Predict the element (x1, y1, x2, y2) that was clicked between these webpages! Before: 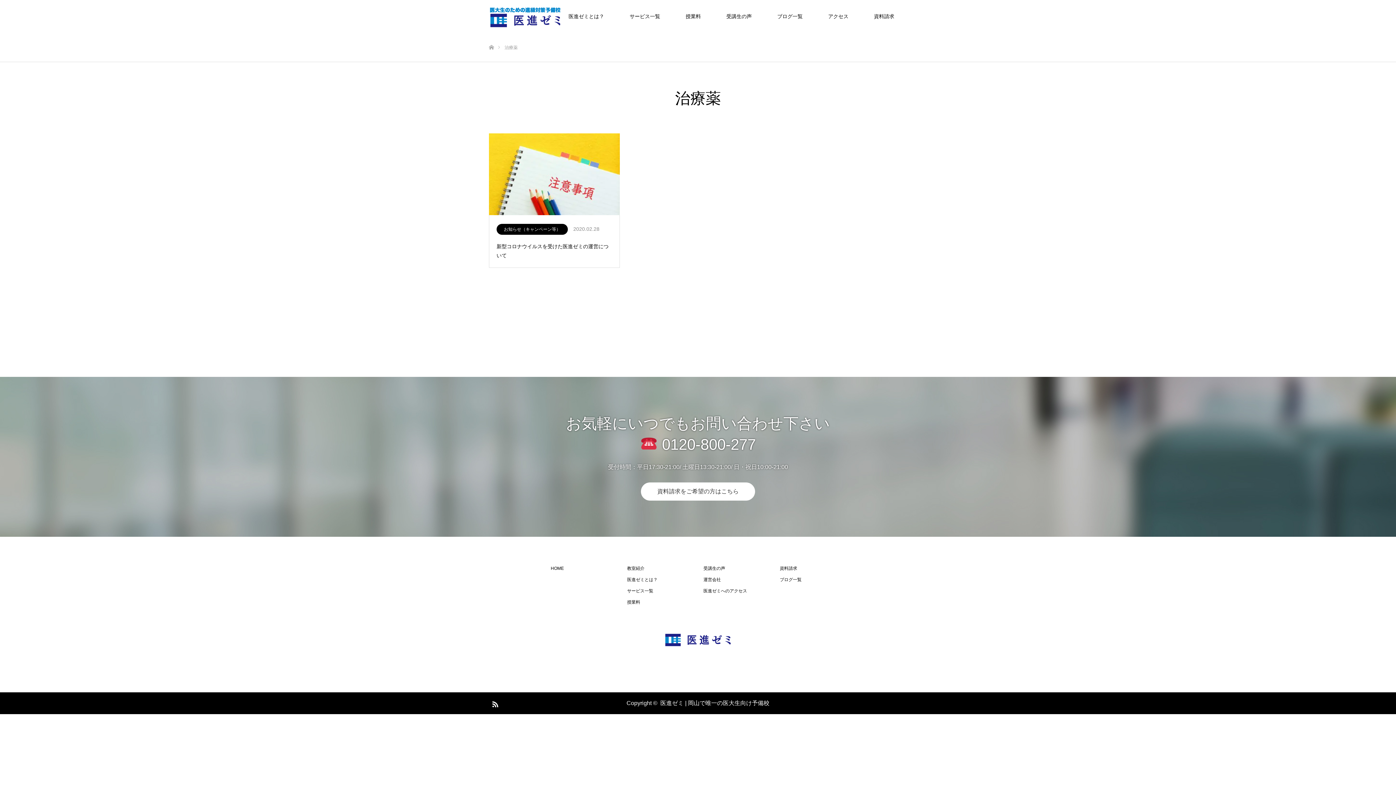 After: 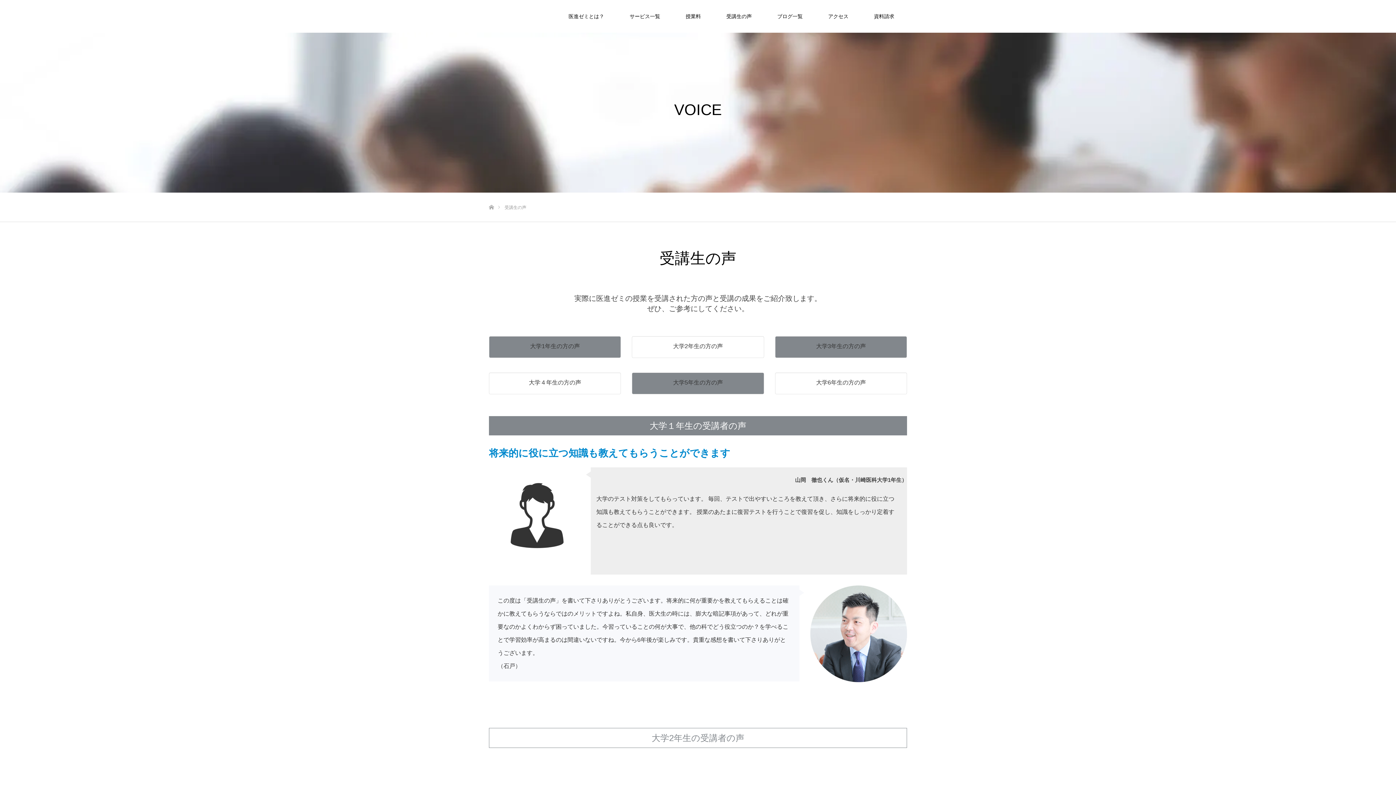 Action: bbox: (713, 0, 764, 32) label: 受講生の声